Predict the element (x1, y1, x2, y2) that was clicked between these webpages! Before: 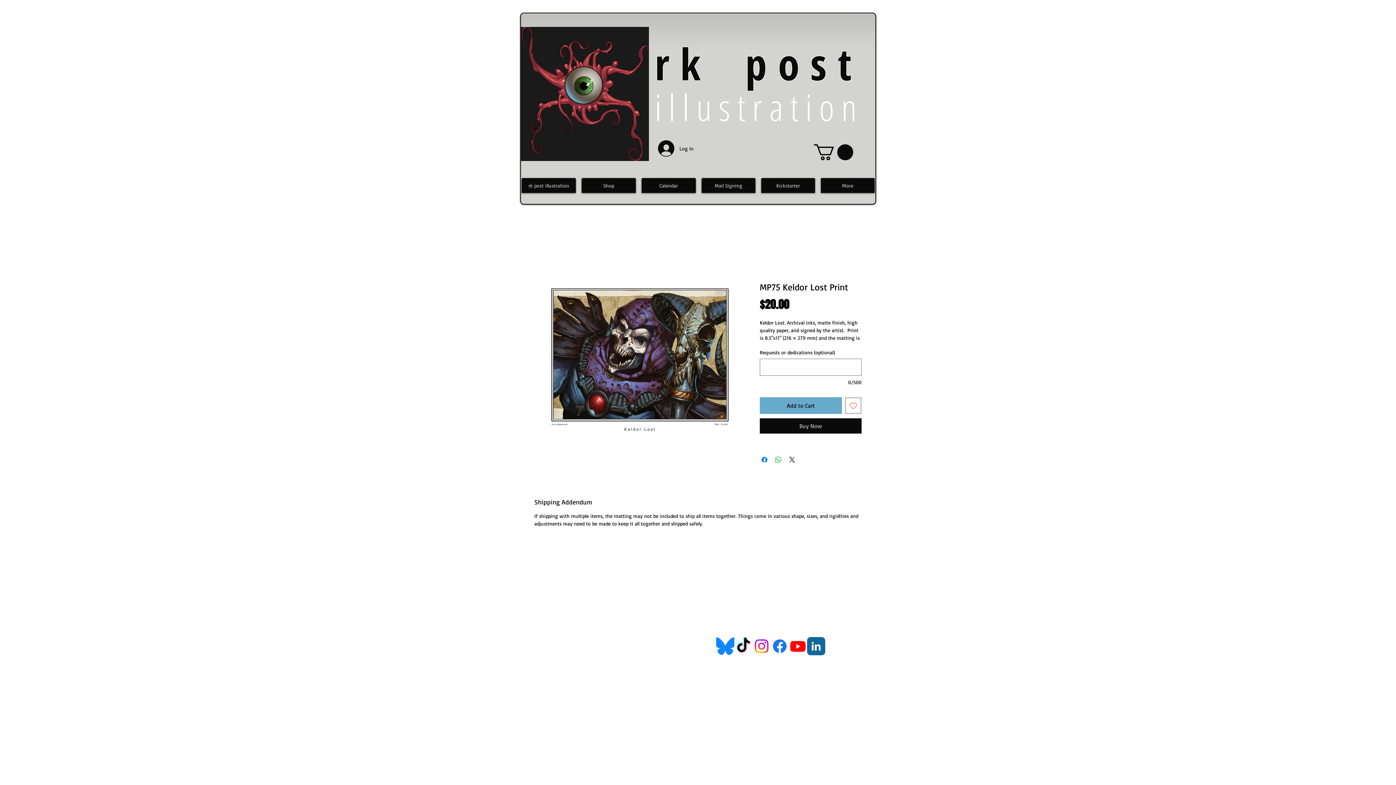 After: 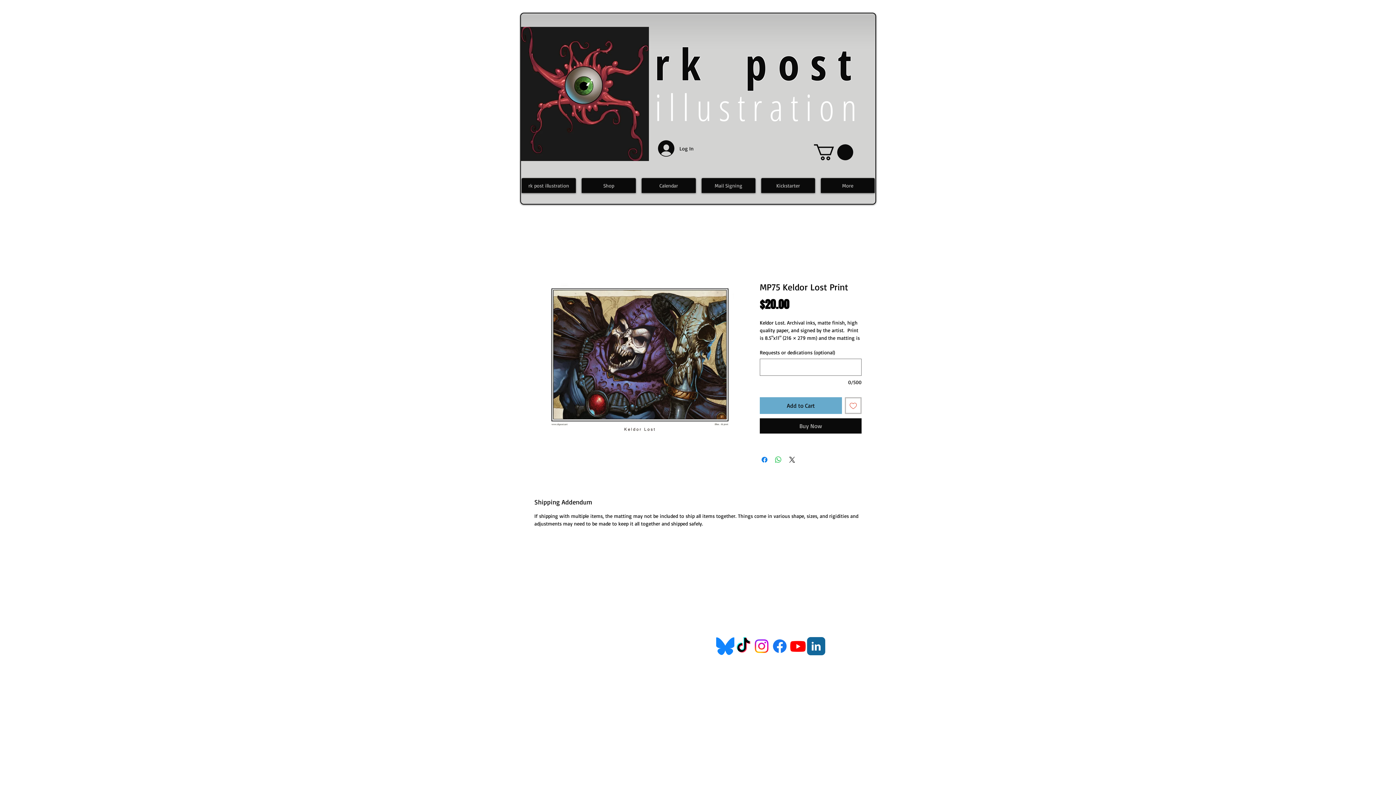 Action: bbox: (807, 637, 825, 655) label: LinkedIn Classic